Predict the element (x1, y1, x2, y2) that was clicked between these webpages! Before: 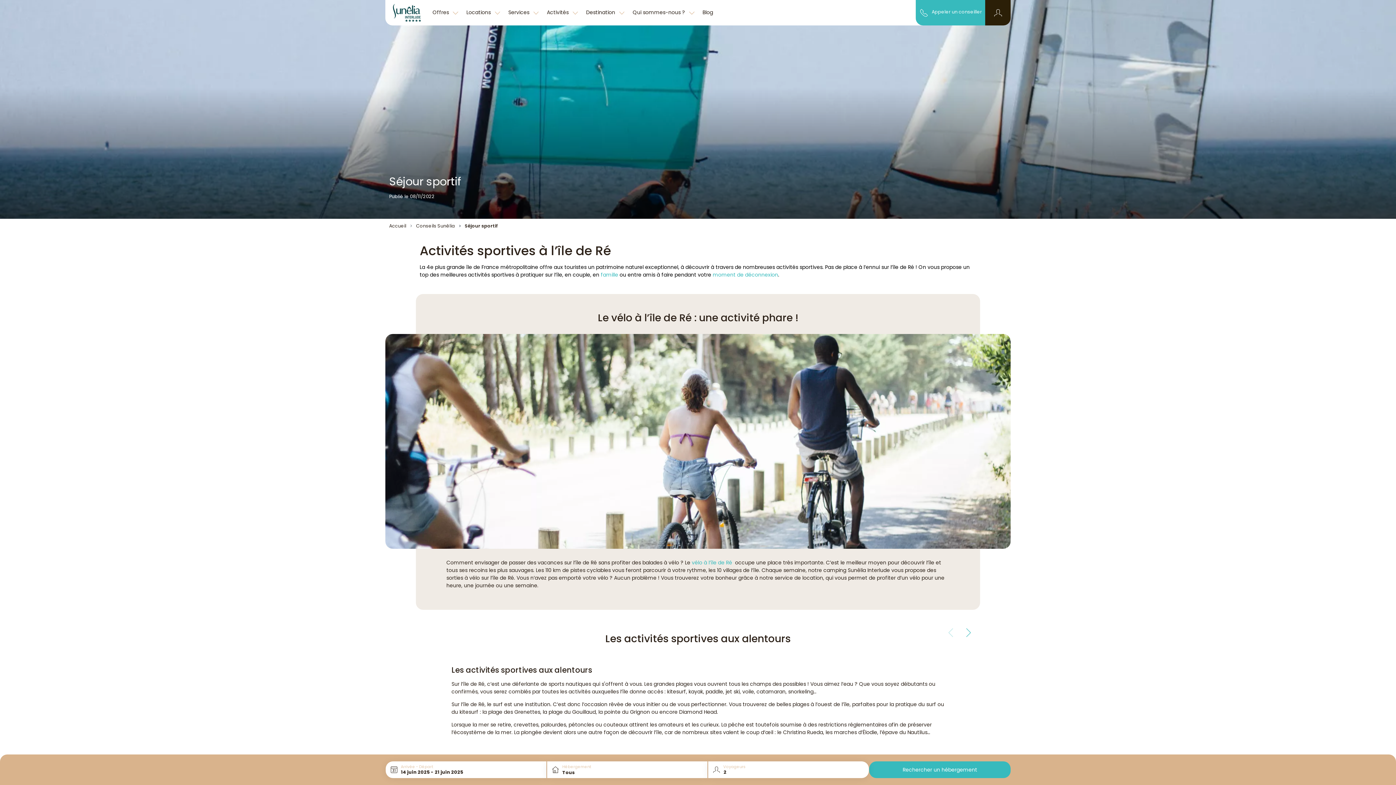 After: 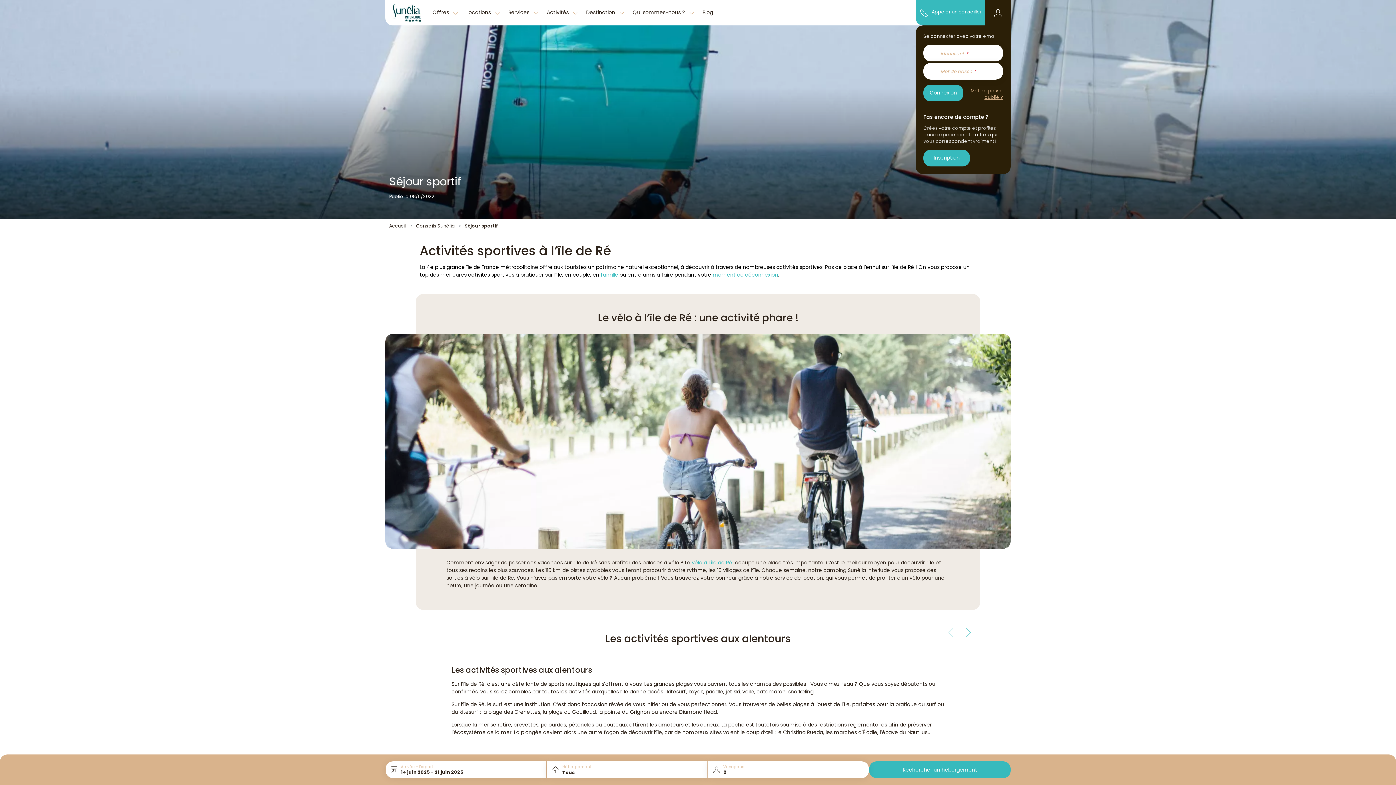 Action: label: Open user menu bbox: (994, 8, 1002, 16)